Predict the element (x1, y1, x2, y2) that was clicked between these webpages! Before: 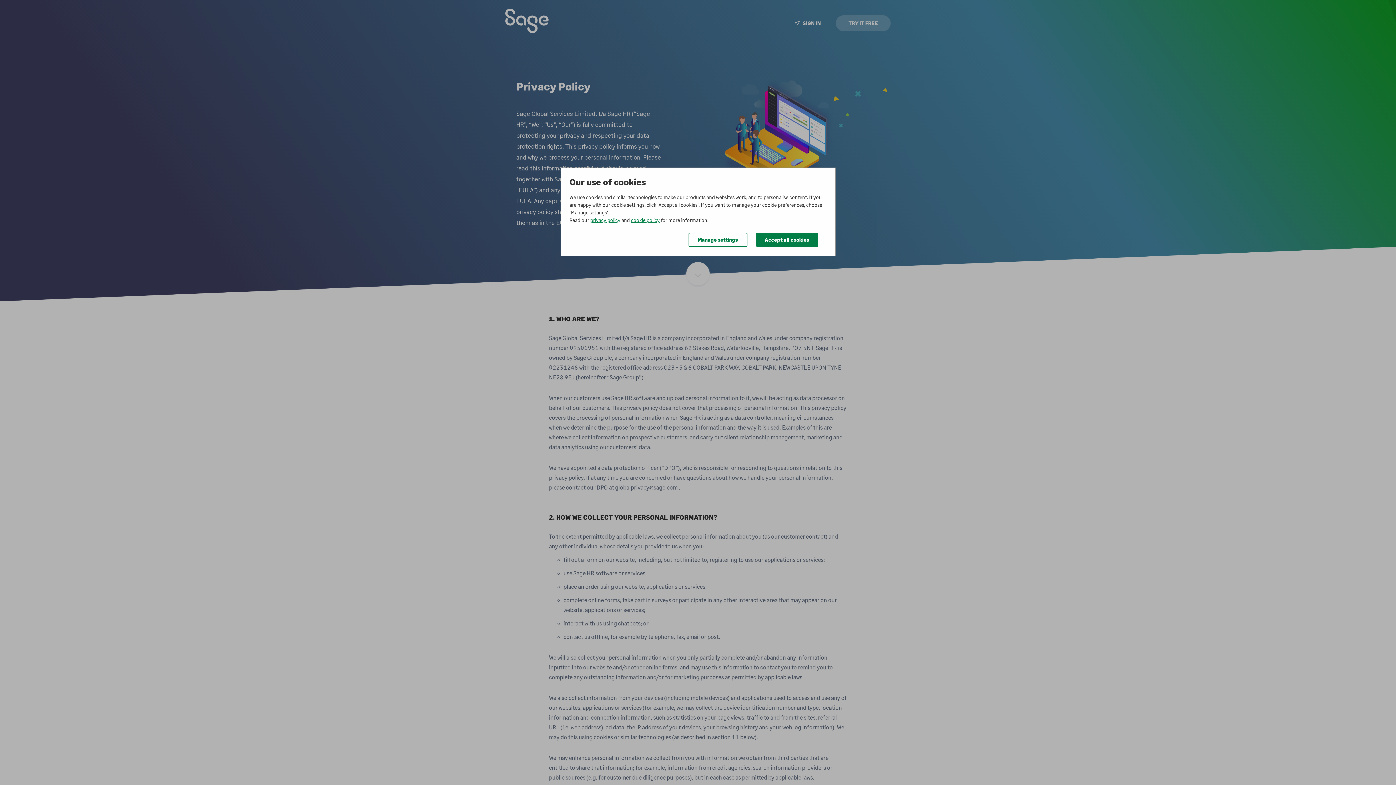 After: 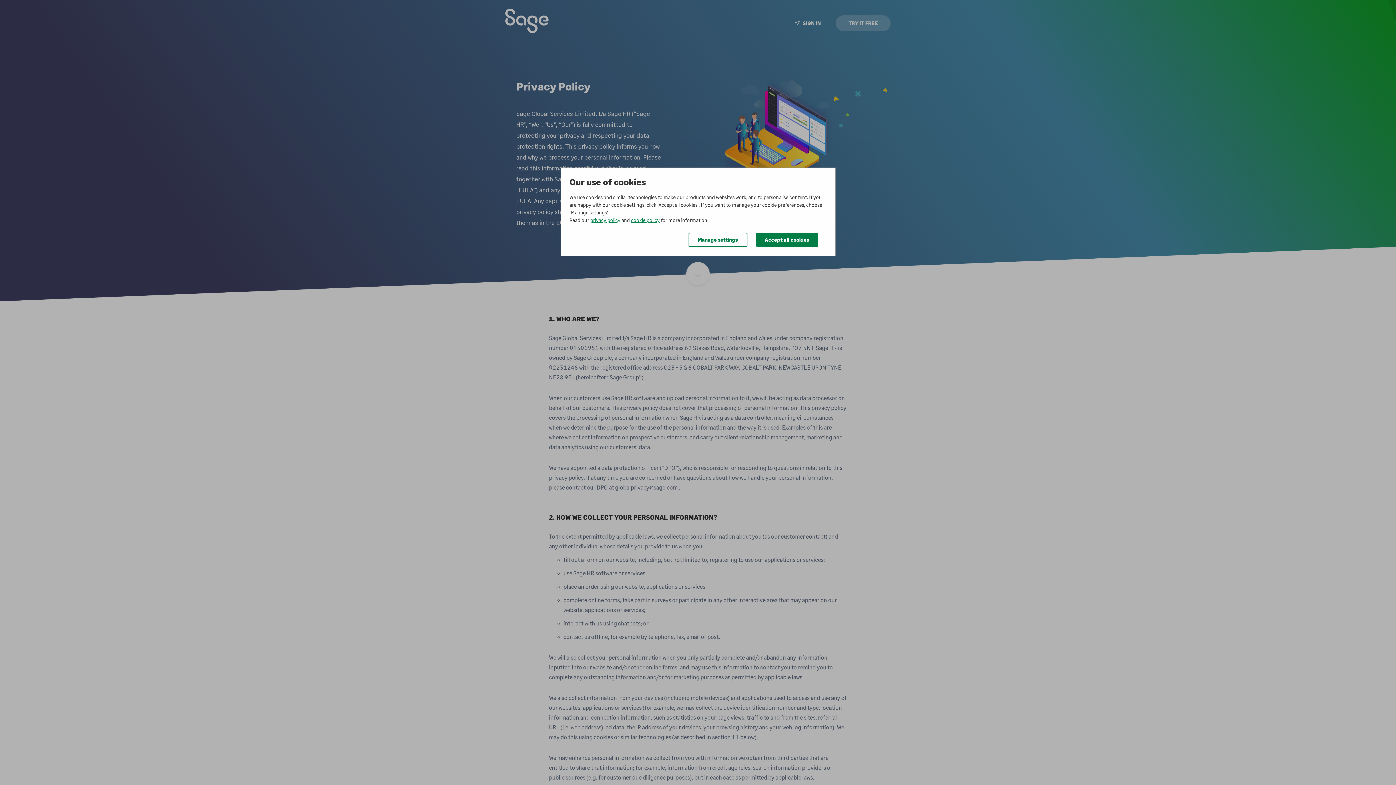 Action: bbox: (590, 217, 620, 223) label: privacy policy